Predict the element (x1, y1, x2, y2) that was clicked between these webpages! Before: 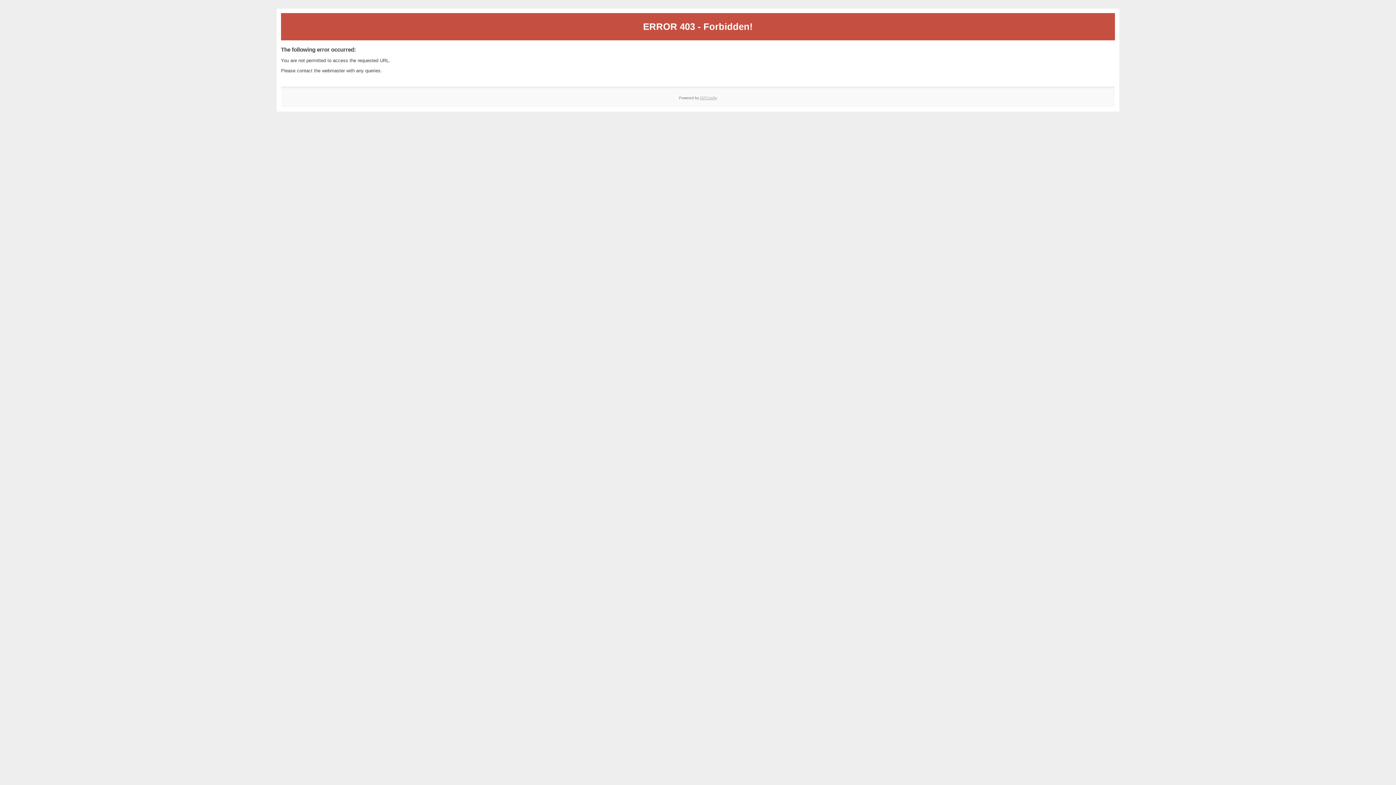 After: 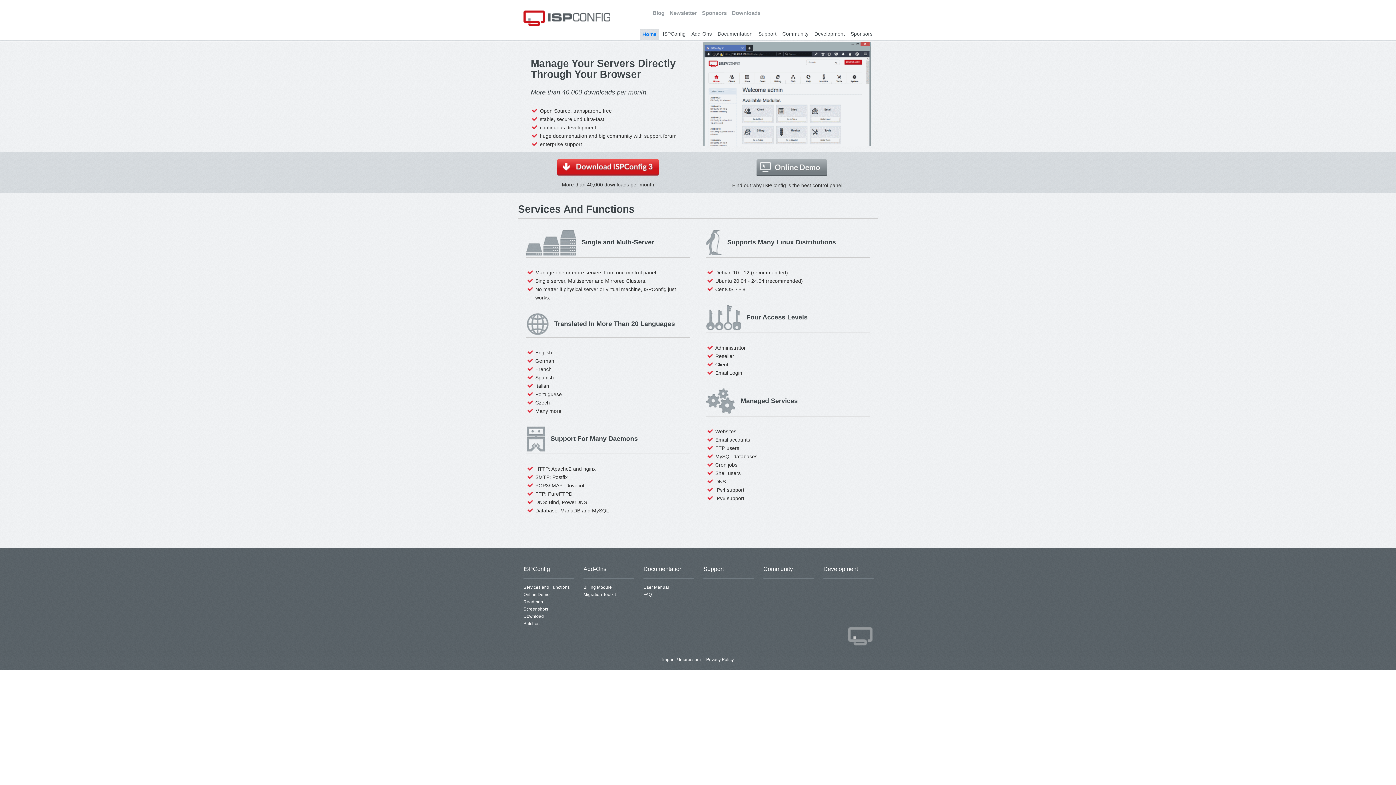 Action: bbox: (700, 95, 717, 99) label: ISPConfig